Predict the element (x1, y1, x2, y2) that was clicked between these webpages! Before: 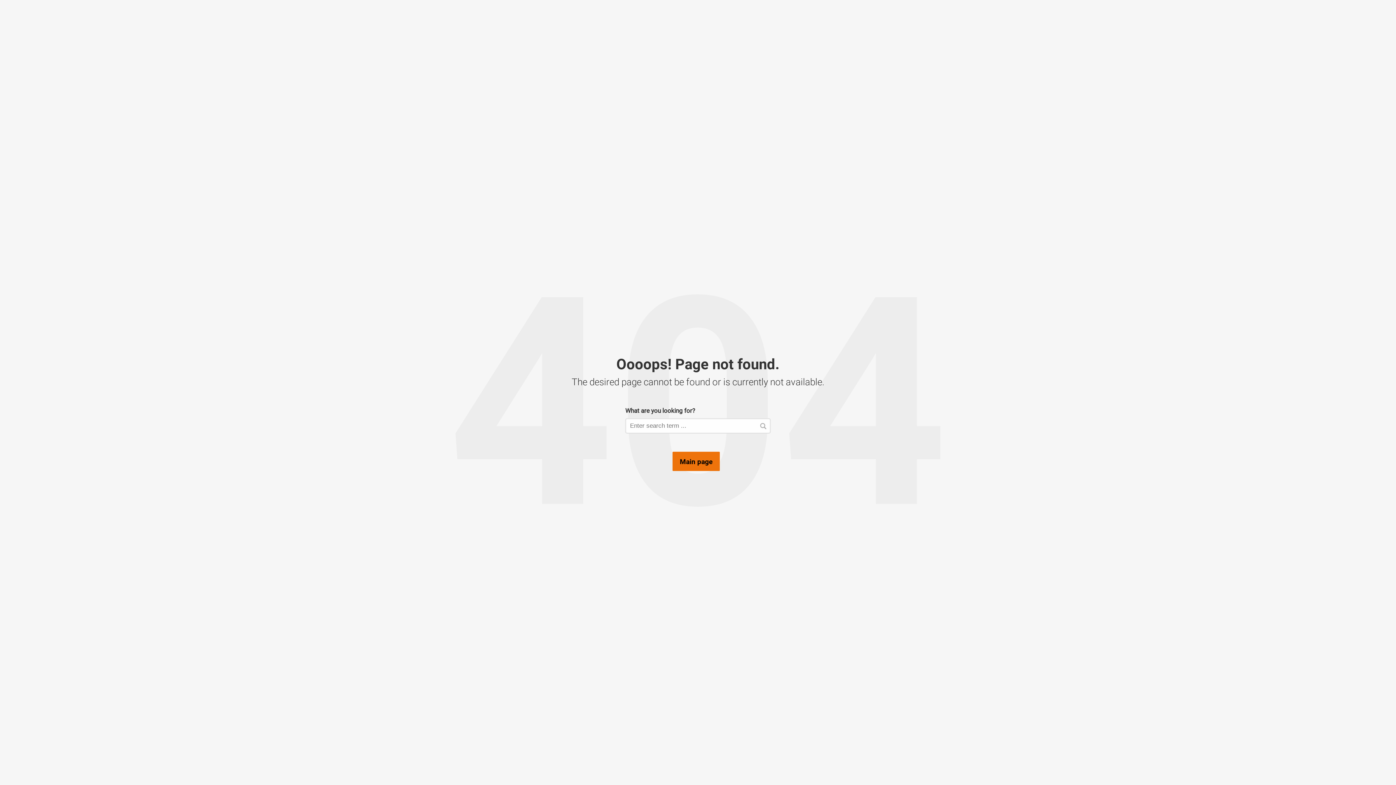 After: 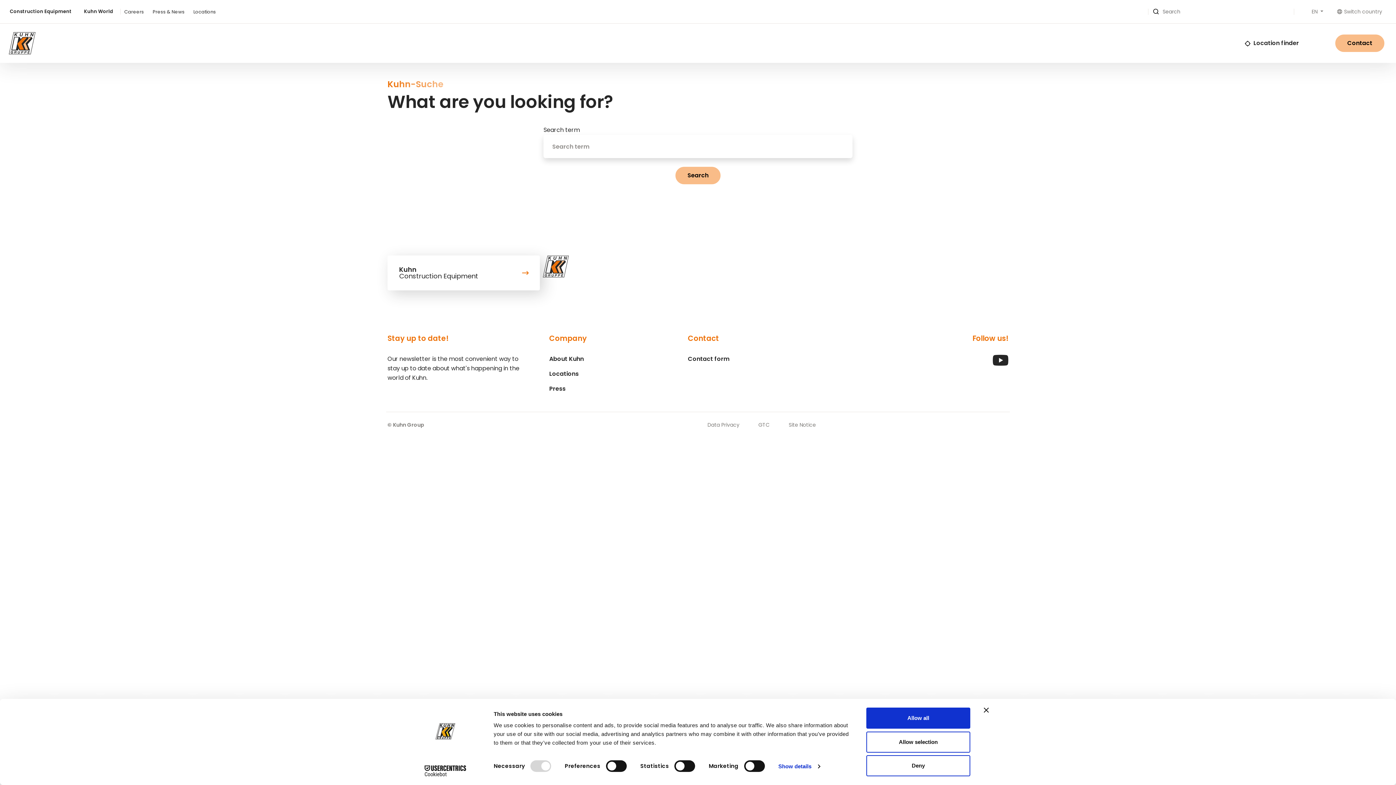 Action: bbox: (760, 423, 766, 429)